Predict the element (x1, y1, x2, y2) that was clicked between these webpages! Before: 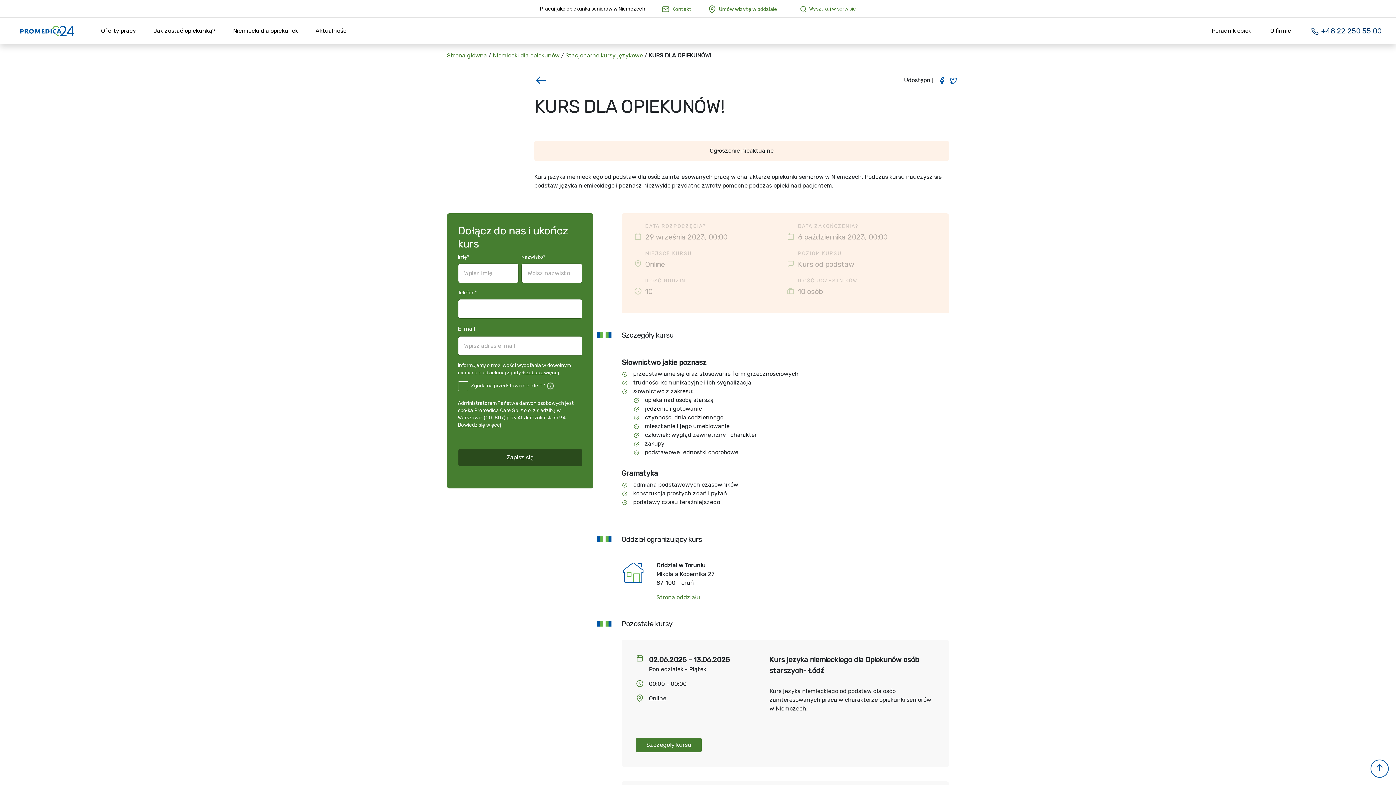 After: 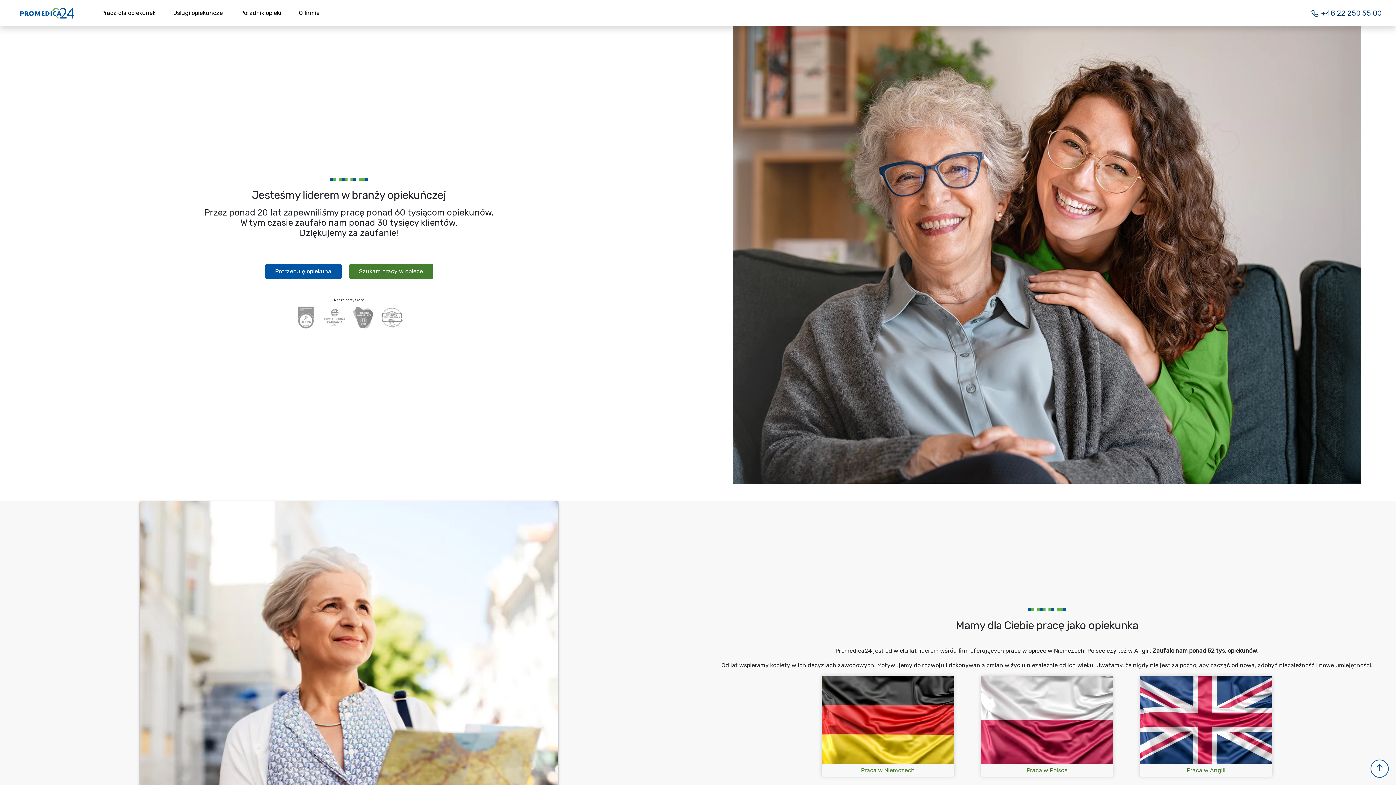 Action: bbox: (447, 52, 487, 58) label: Strona główna